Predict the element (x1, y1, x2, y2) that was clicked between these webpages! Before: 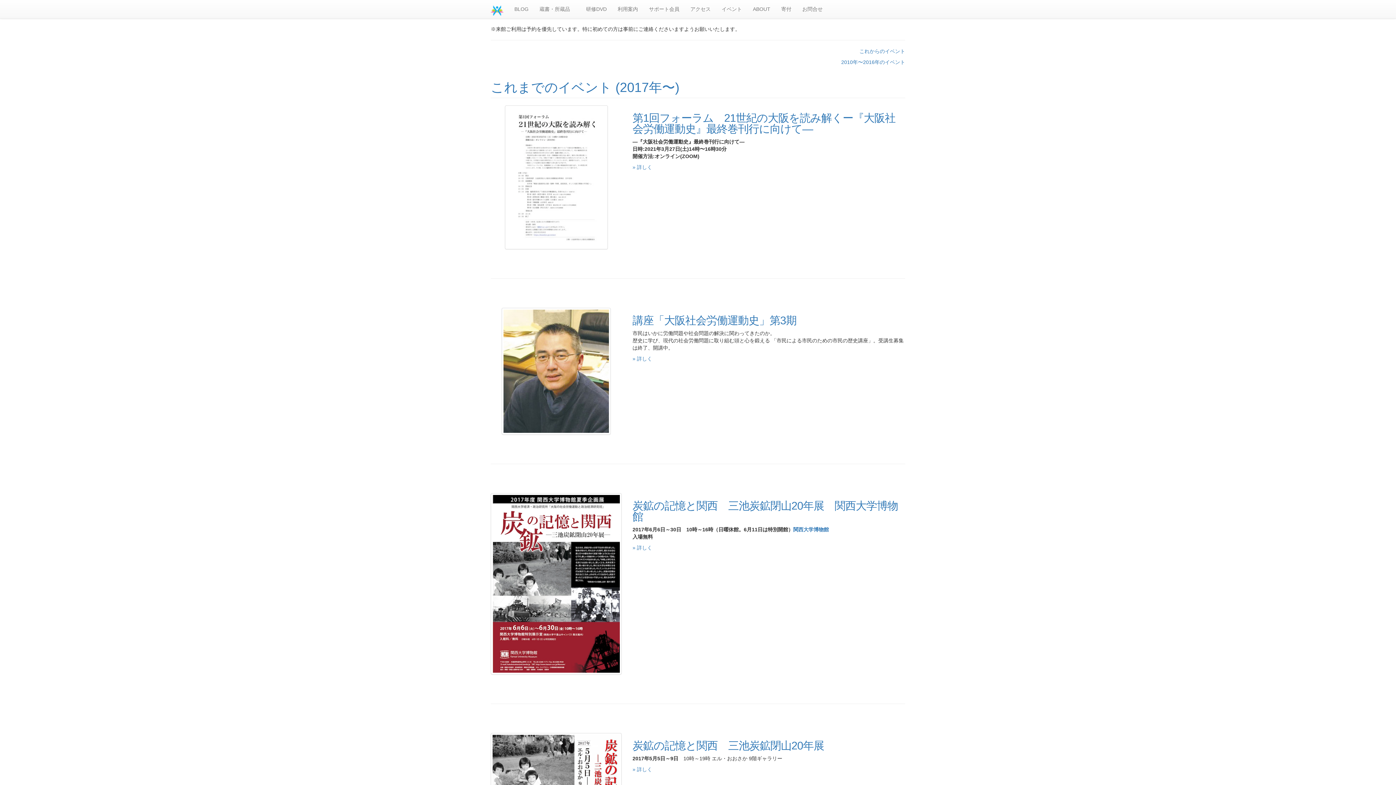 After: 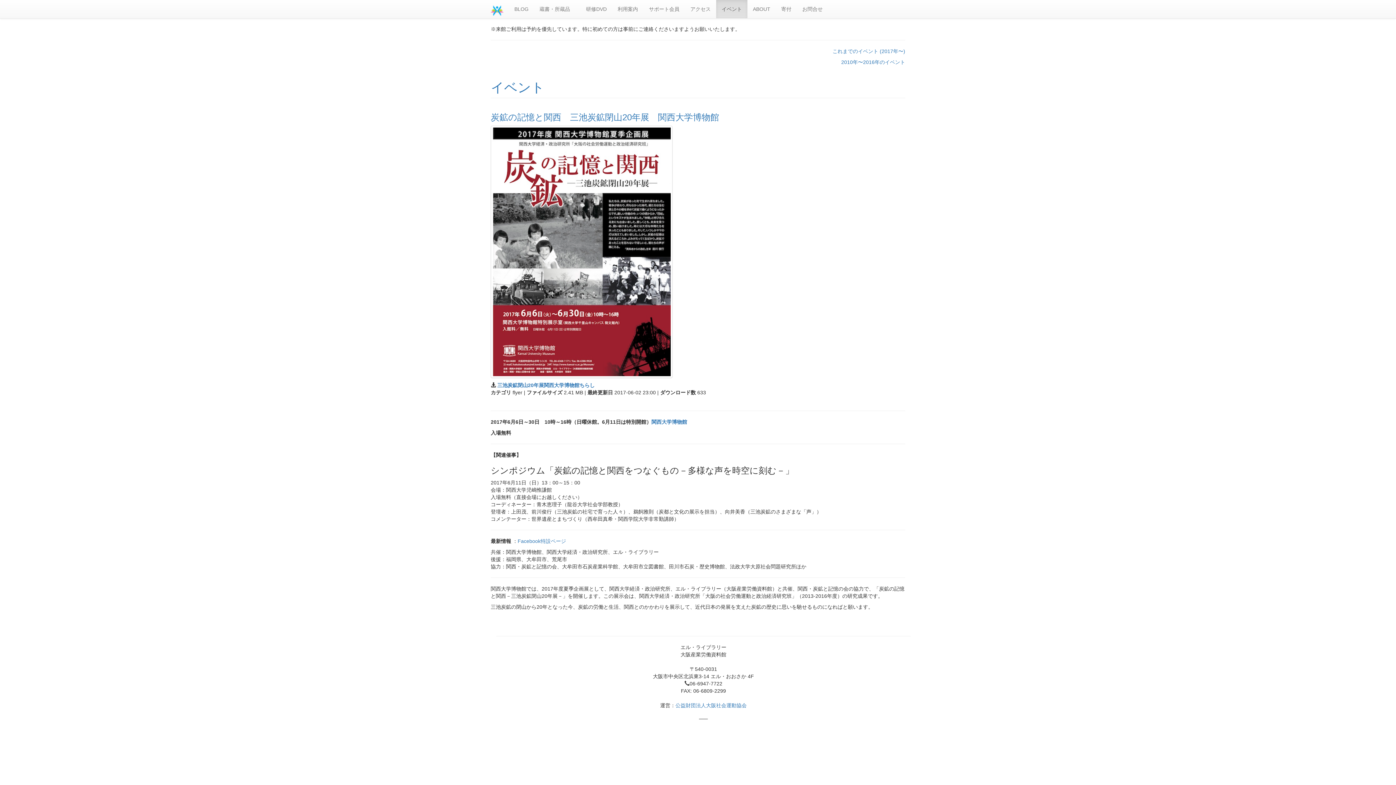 Action: label: 炭鉱の記憶と関西　三池炭鉱閉山20年展　関西大学博物館 bbox: (632, 500, 898, 522)